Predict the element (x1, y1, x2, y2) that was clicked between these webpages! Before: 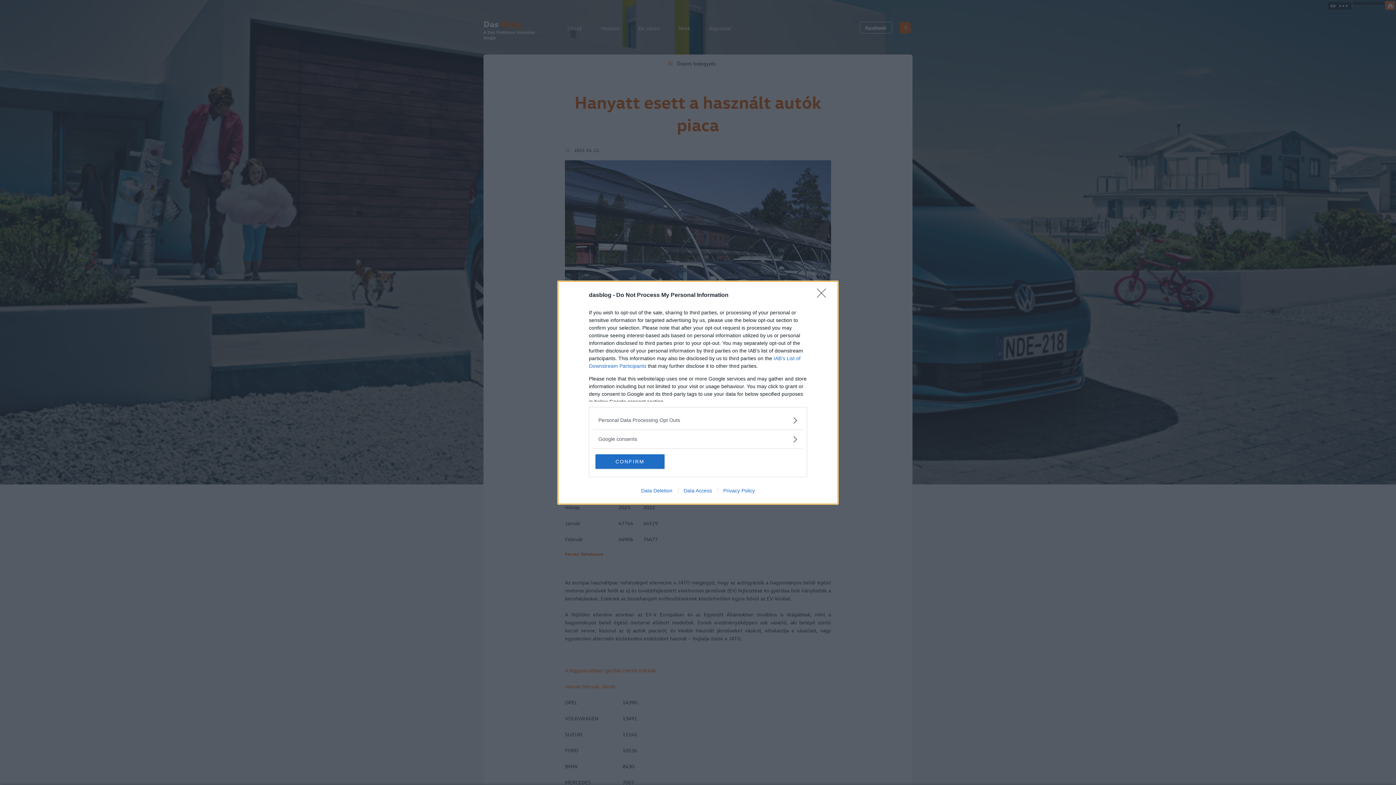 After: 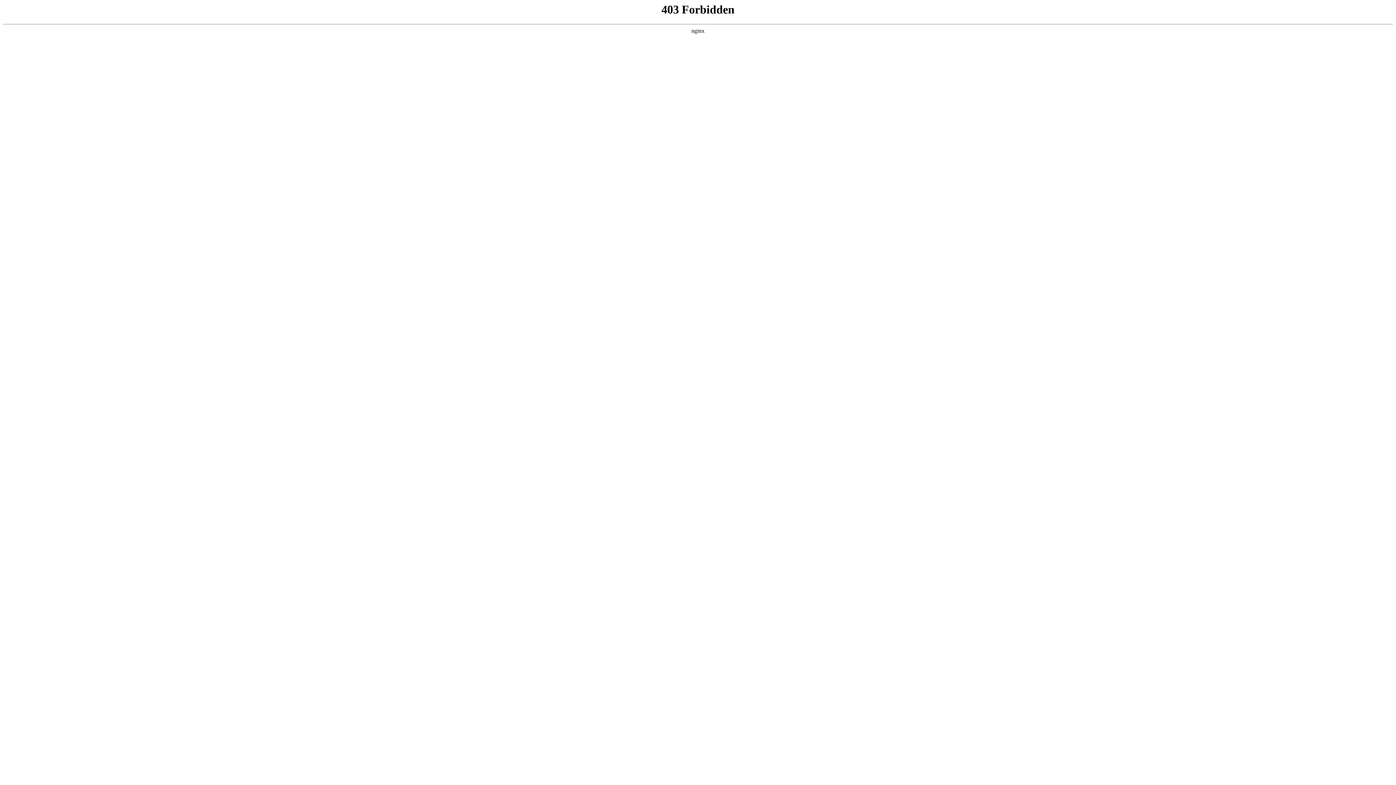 Action: label: Data Access bbox: (678, 487, 717, 493)